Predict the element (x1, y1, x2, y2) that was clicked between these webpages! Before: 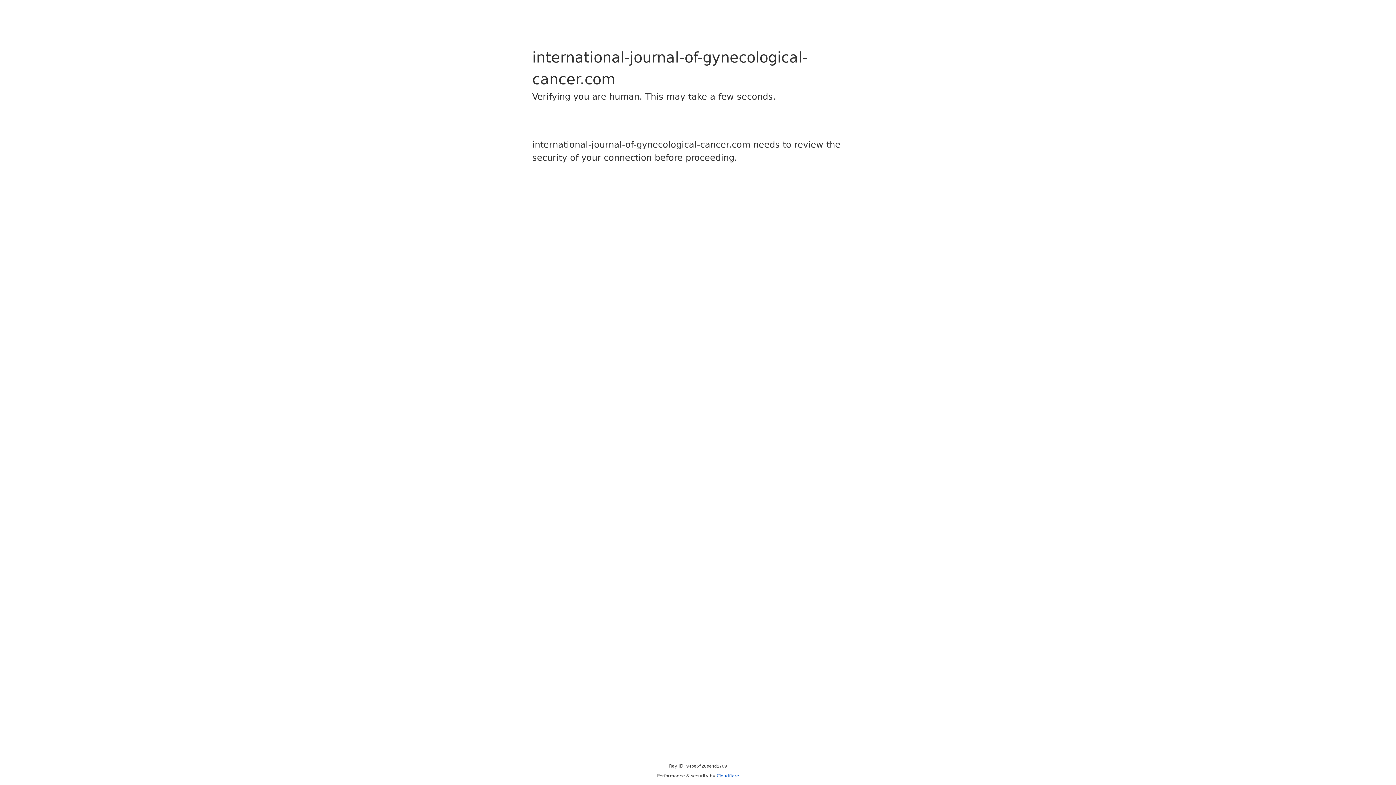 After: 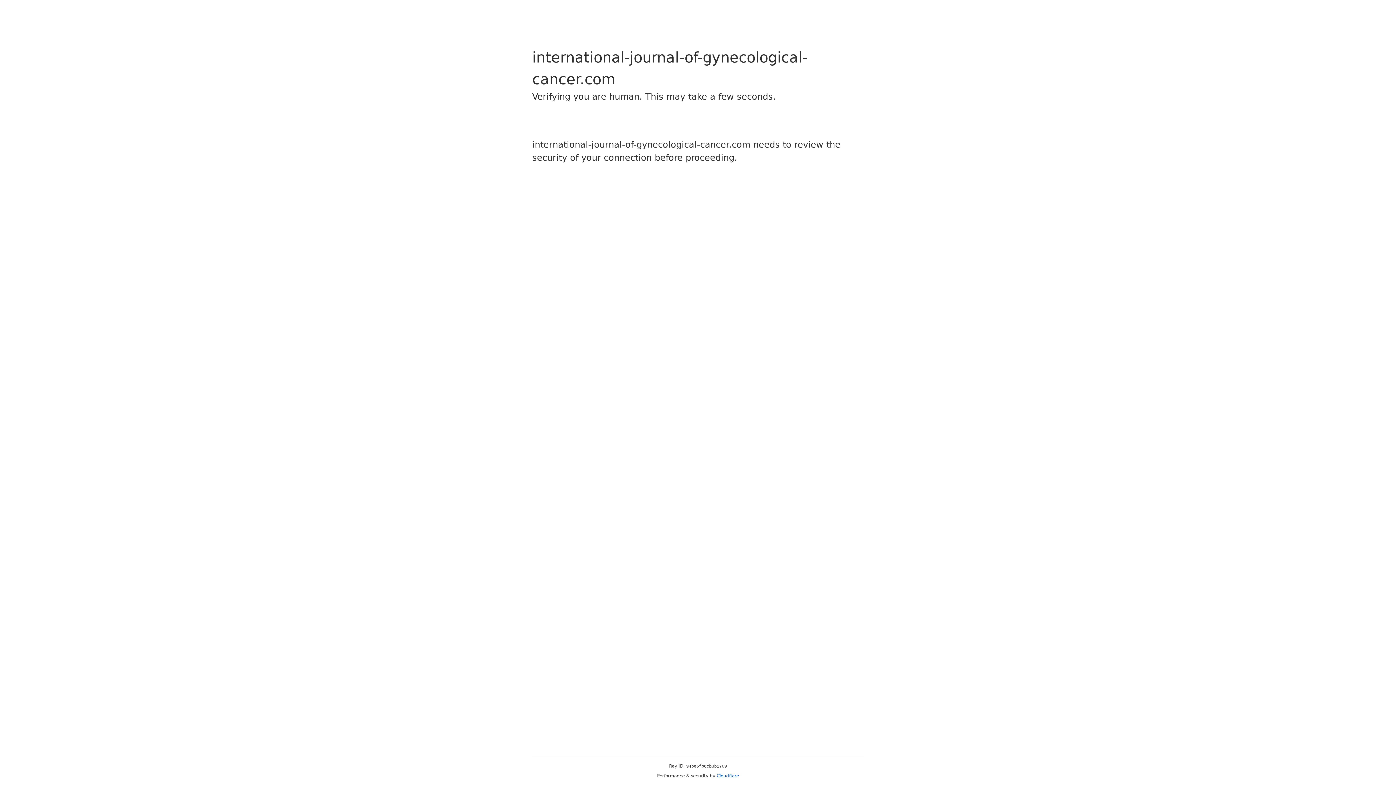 Action: label: Cloudflare bbox: (716, 773, 739, 778)